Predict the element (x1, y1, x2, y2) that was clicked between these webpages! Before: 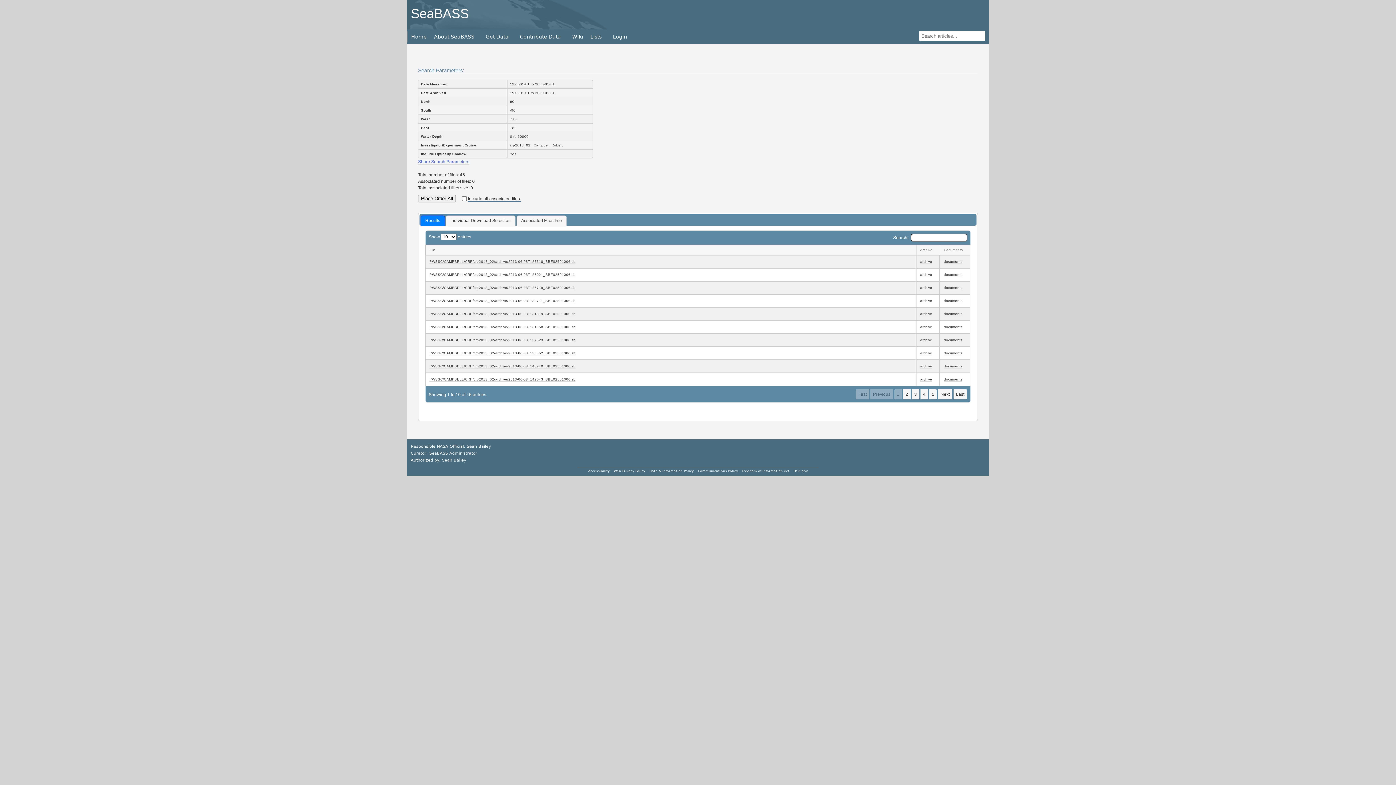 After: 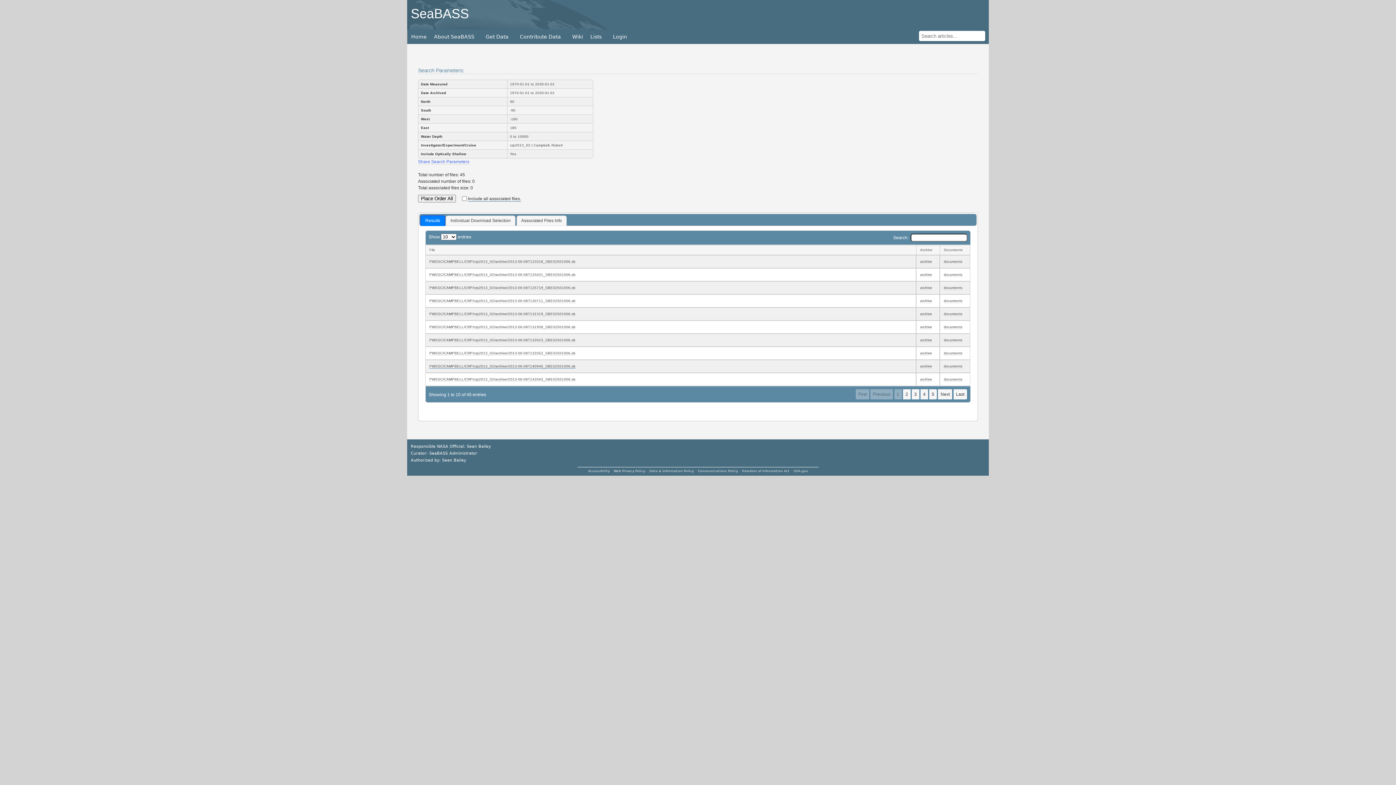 Action: bbox: (429, 364, 575, 368) label: PWSSC/CAMPBELL/CRP/crp2013_02/archive/2013-06-08T140940_SBE02501006.sb